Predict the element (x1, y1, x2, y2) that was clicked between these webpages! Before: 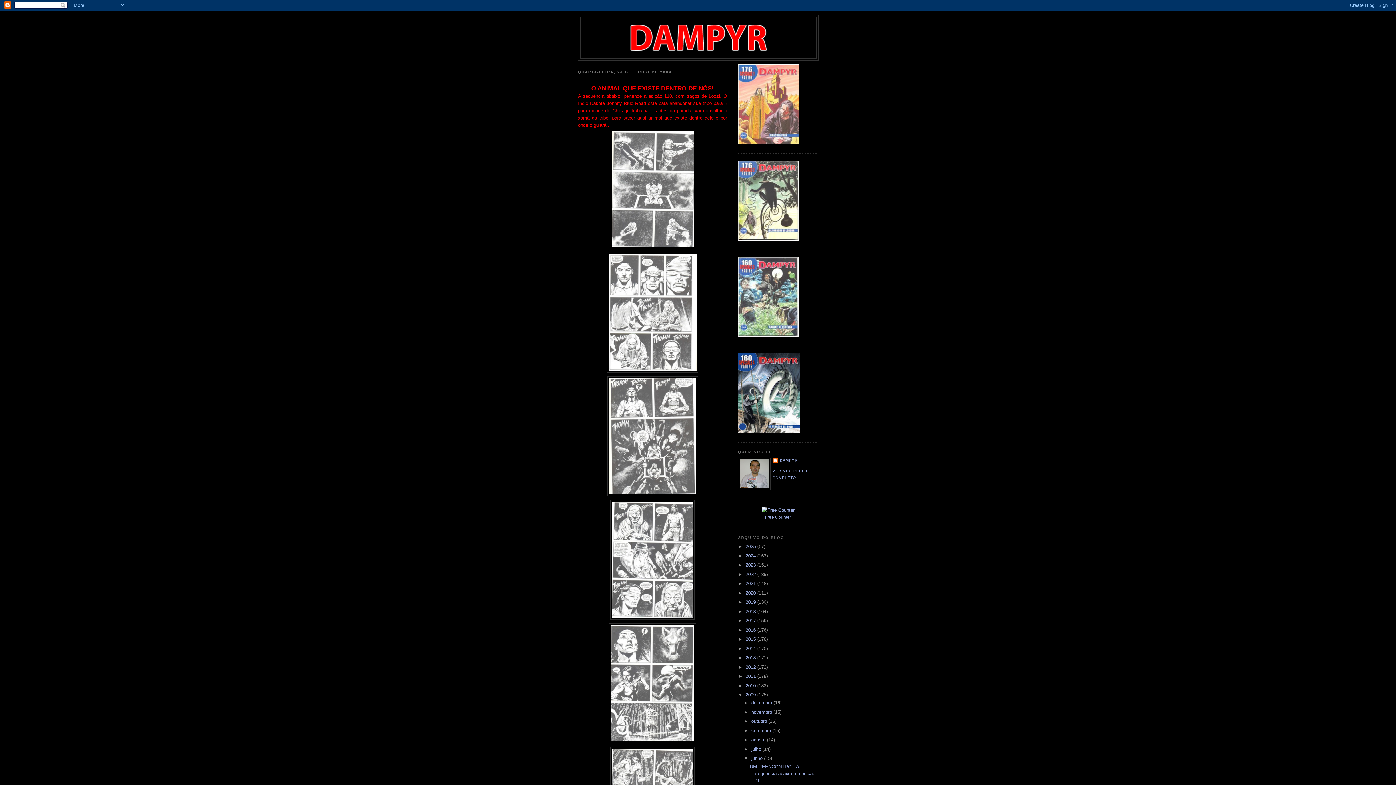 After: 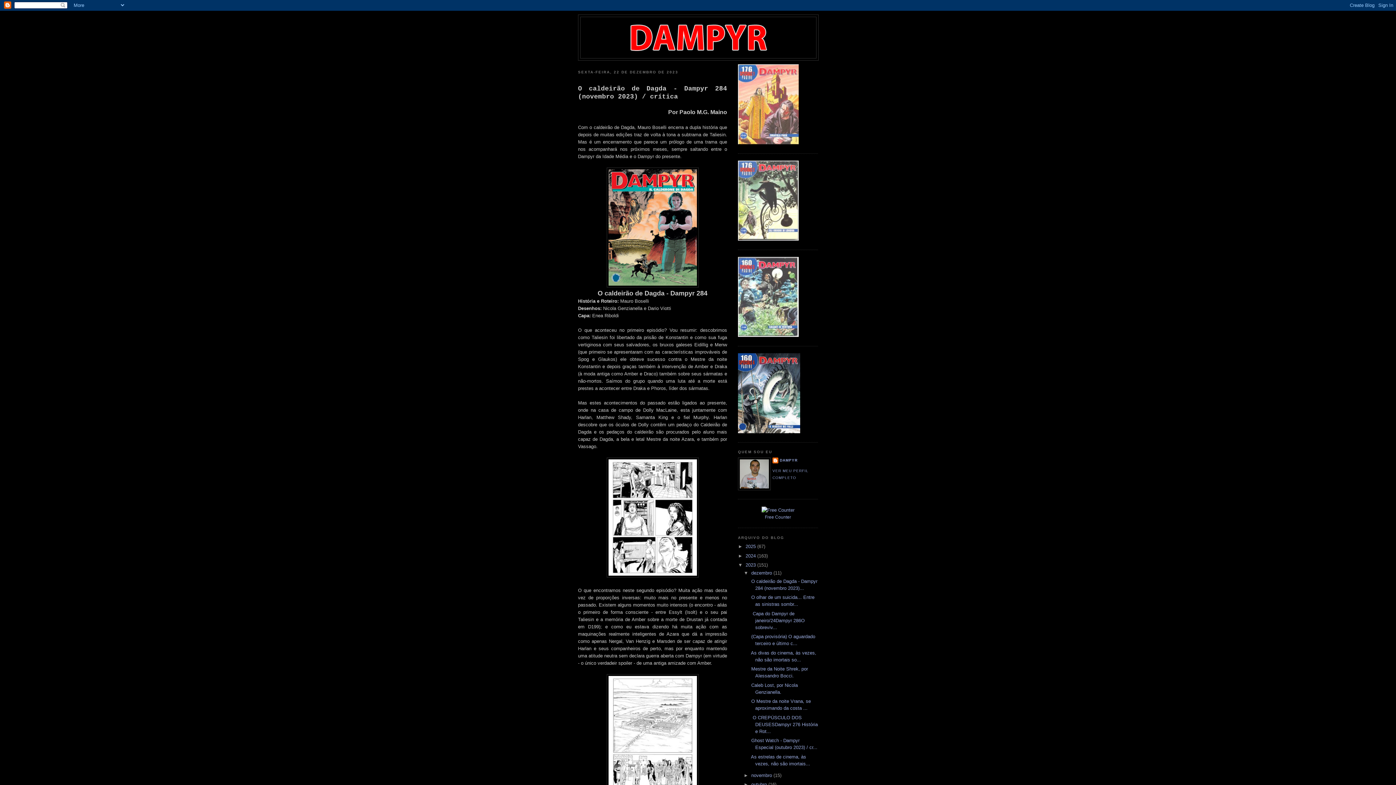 Action: bbox: (745, 562, 757, 568) label: 2023 